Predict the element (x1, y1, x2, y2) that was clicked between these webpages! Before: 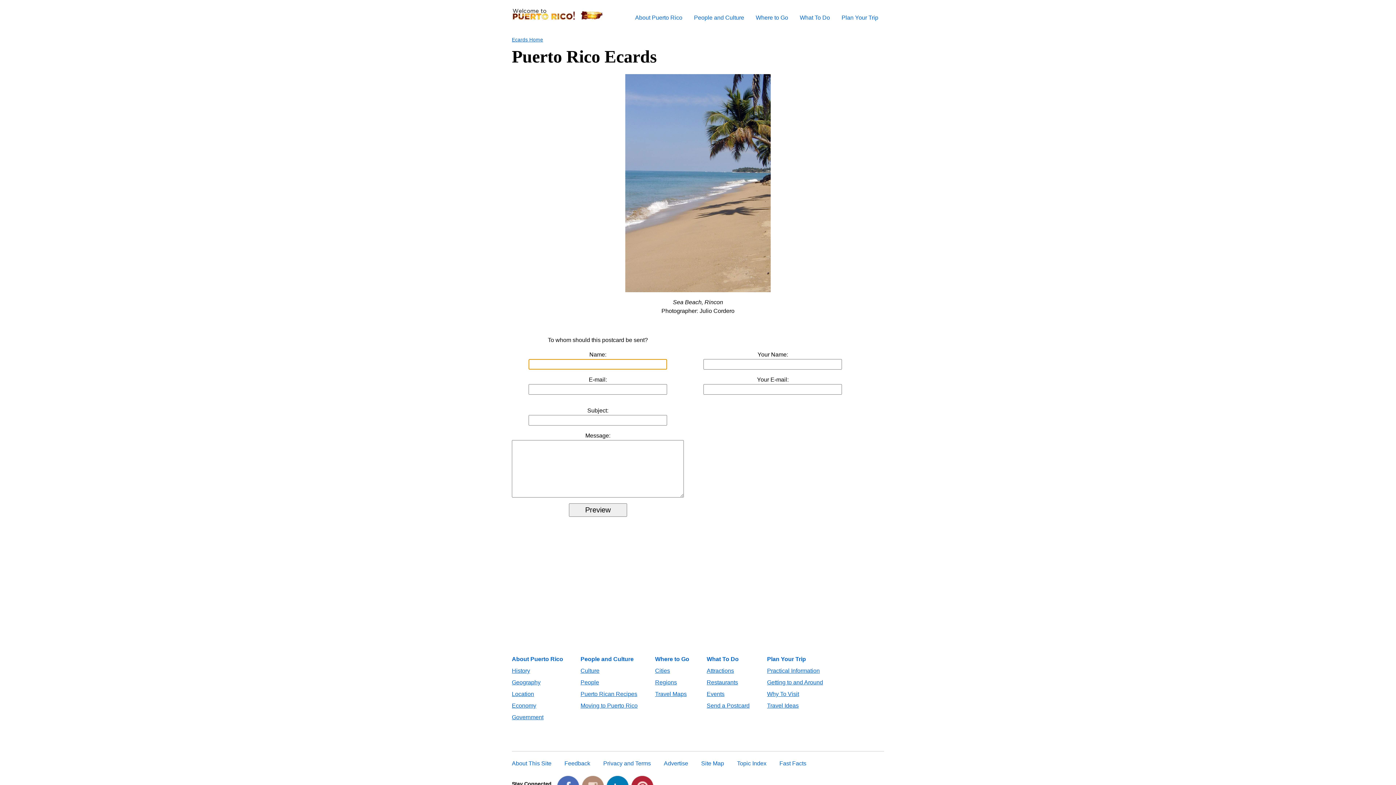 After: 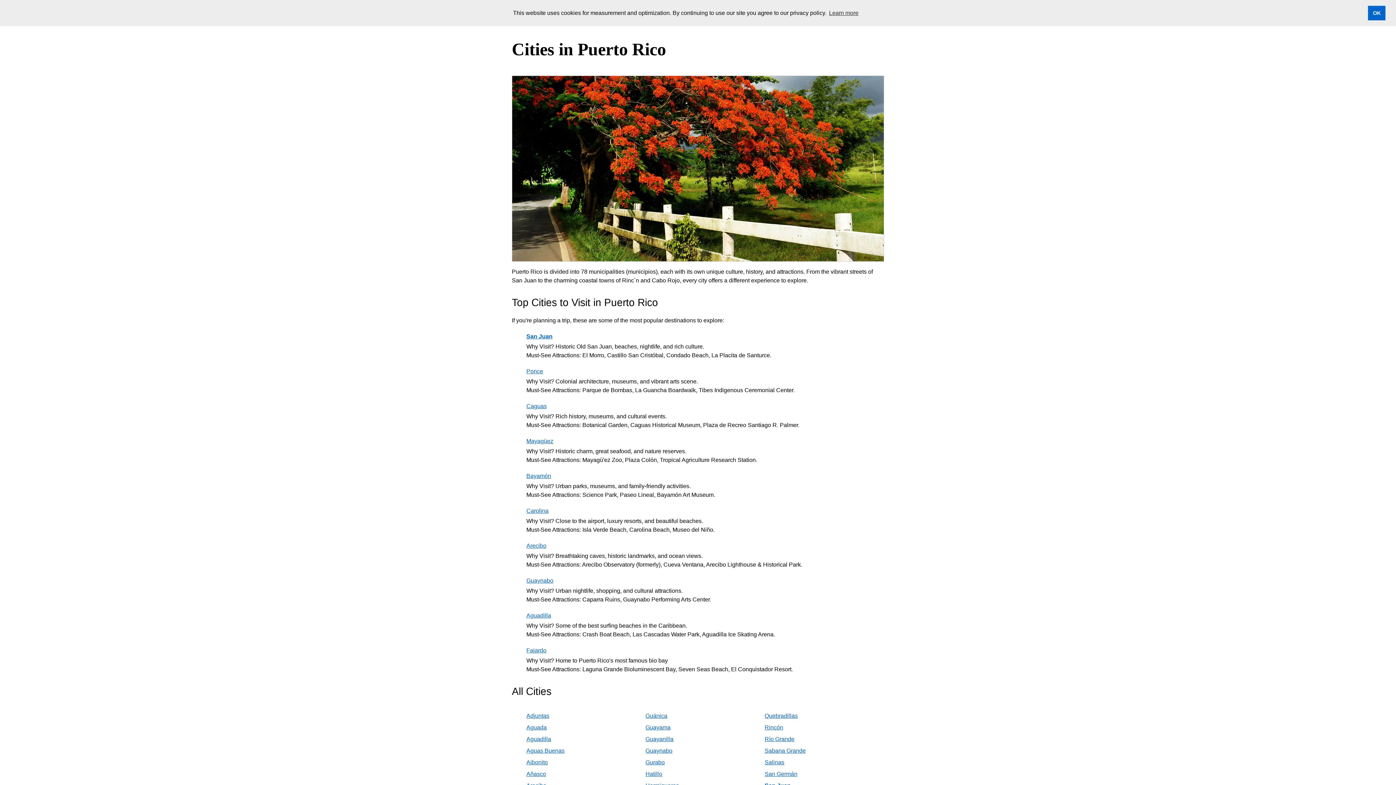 Action: bbox: (655, 668, 670, 674) label: Cities